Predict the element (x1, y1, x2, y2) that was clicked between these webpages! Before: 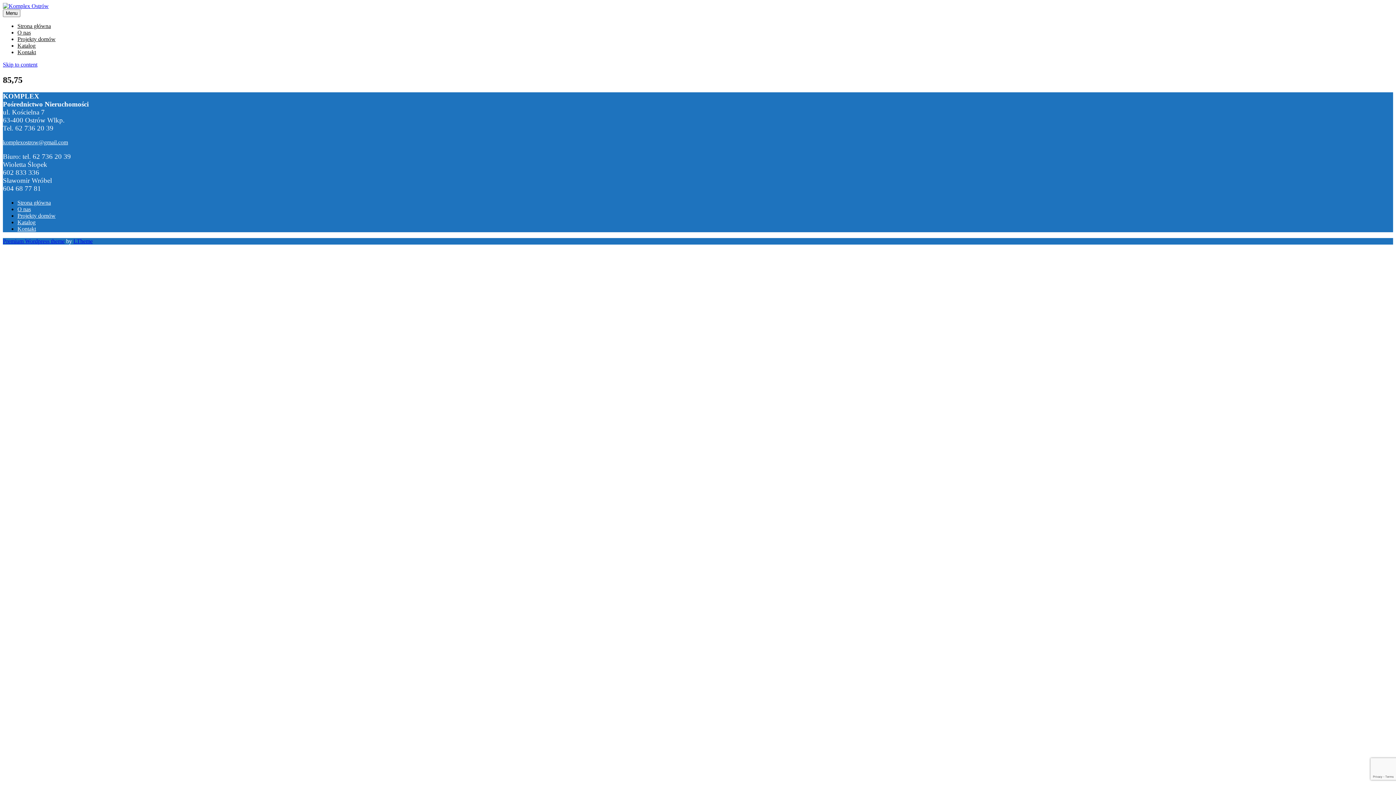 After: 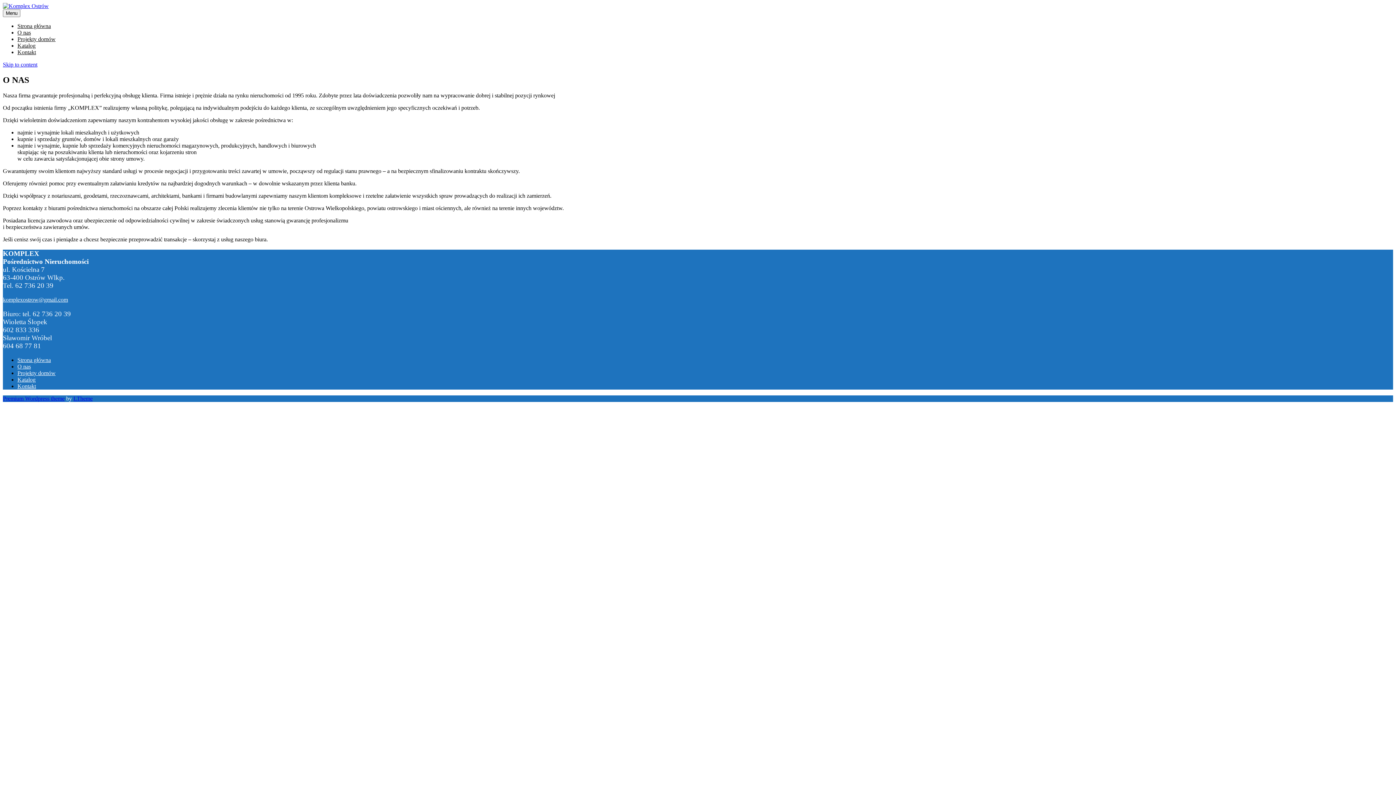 Action: label: O nas bbox: (17, 29, 30, 35)